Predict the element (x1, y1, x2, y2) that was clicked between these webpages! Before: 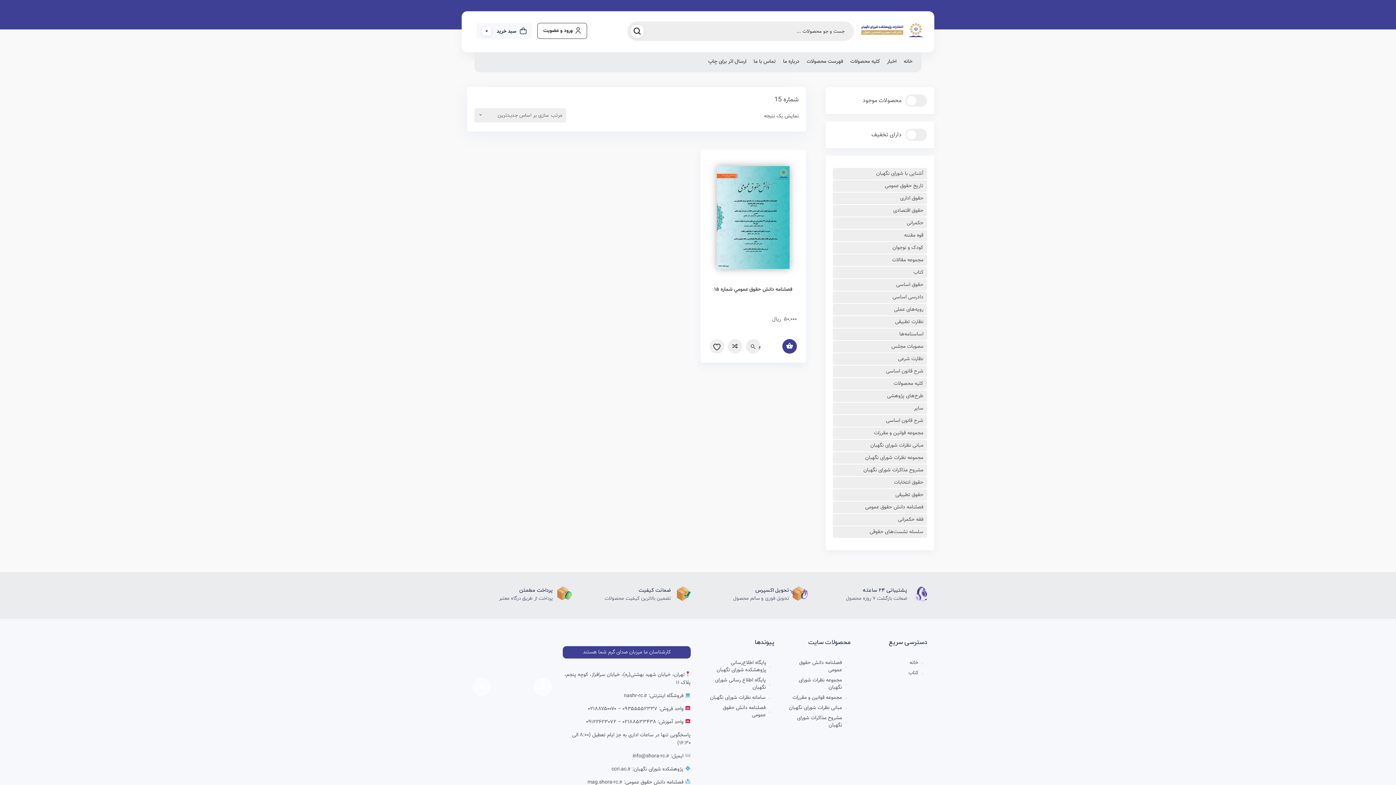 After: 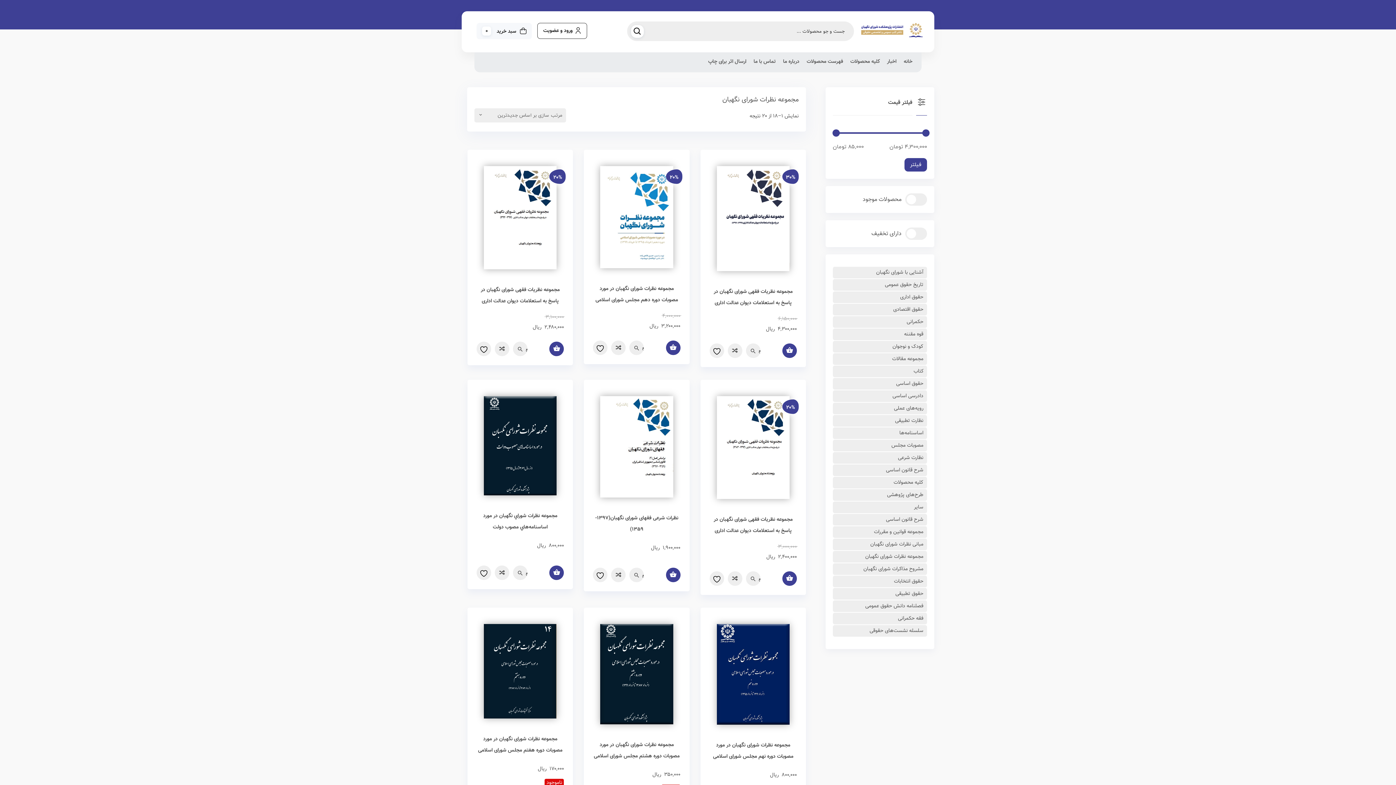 Action: label: مجموعه نظرات شورای نگهبان bbox: (865, 454, 923, 462)